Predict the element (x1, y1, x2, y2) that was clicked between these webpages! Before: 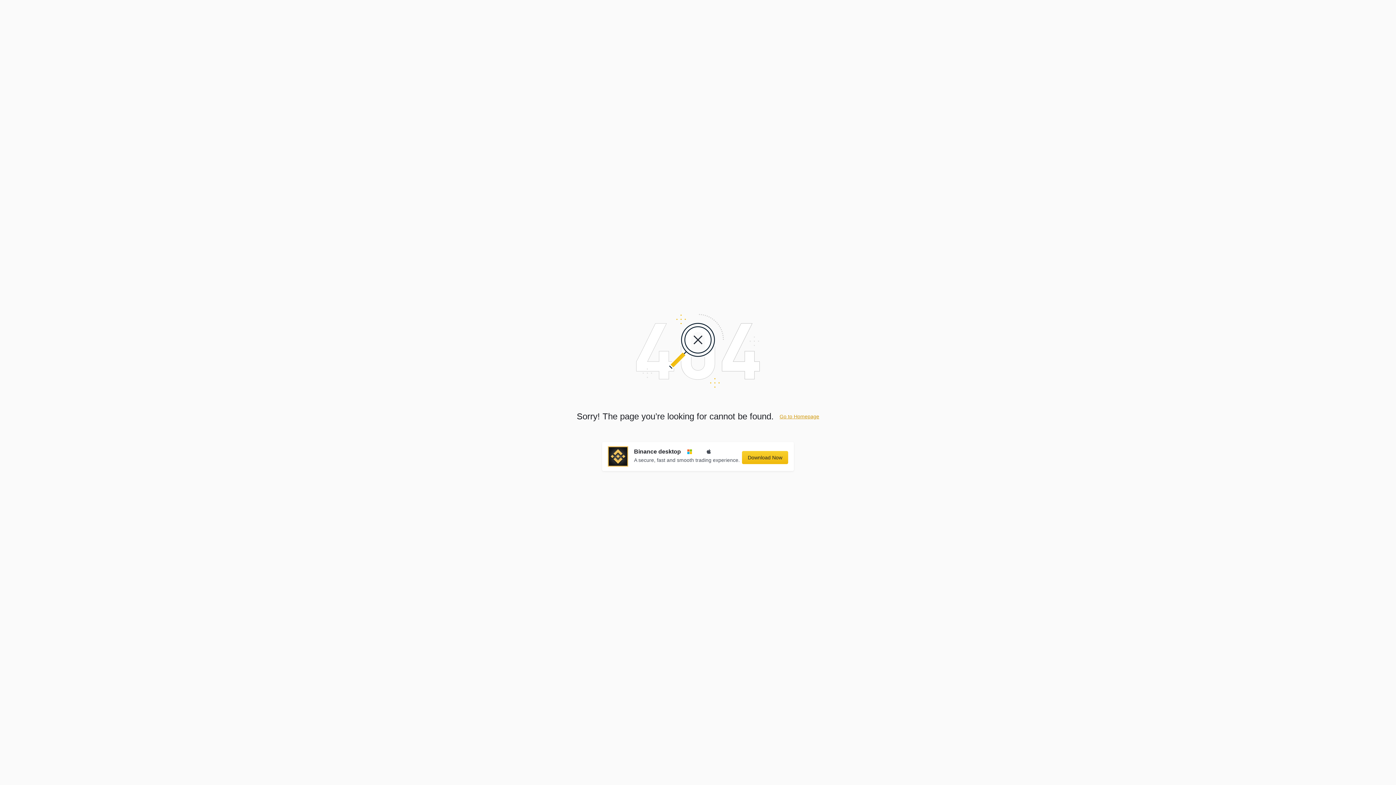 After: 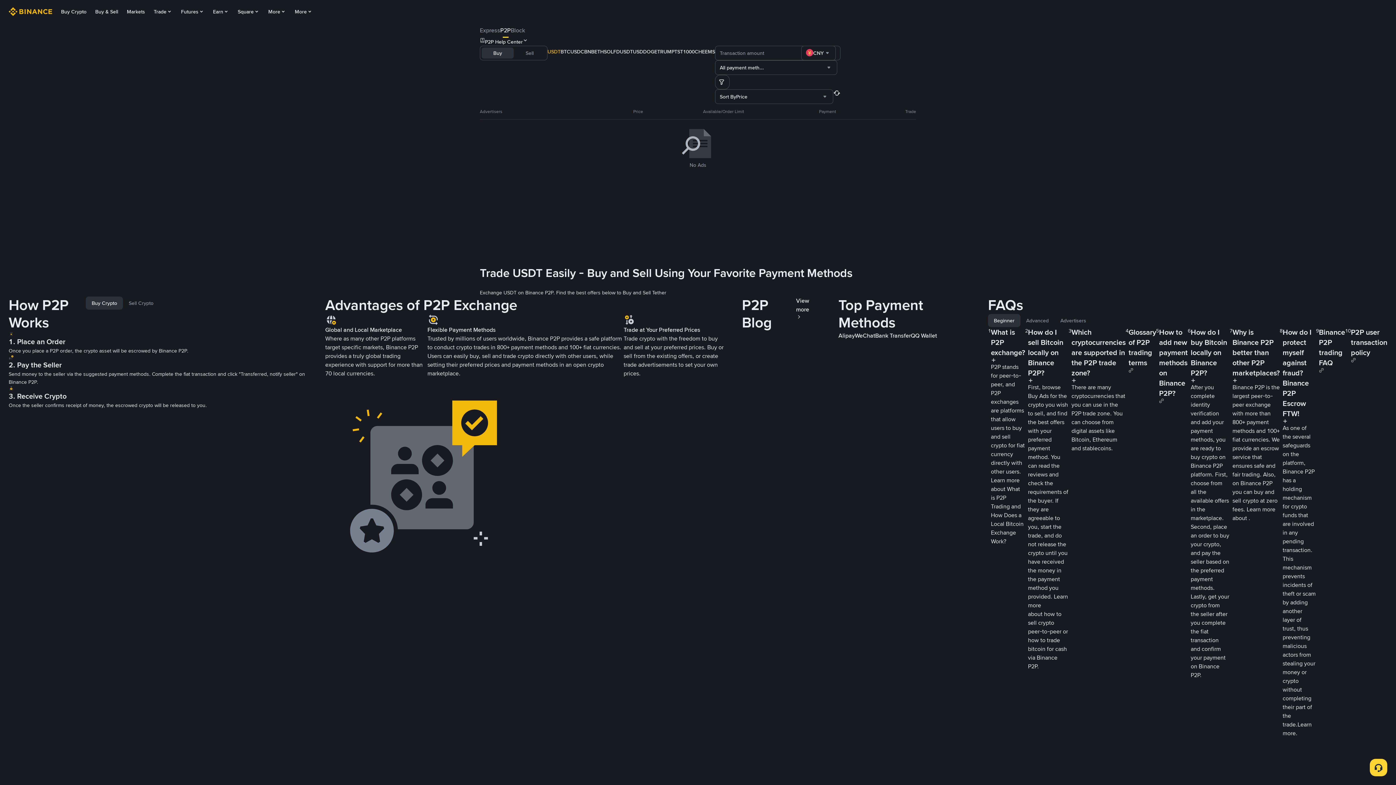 Action: label: Go to Homepage bbox: (779, 413, 819, 419)